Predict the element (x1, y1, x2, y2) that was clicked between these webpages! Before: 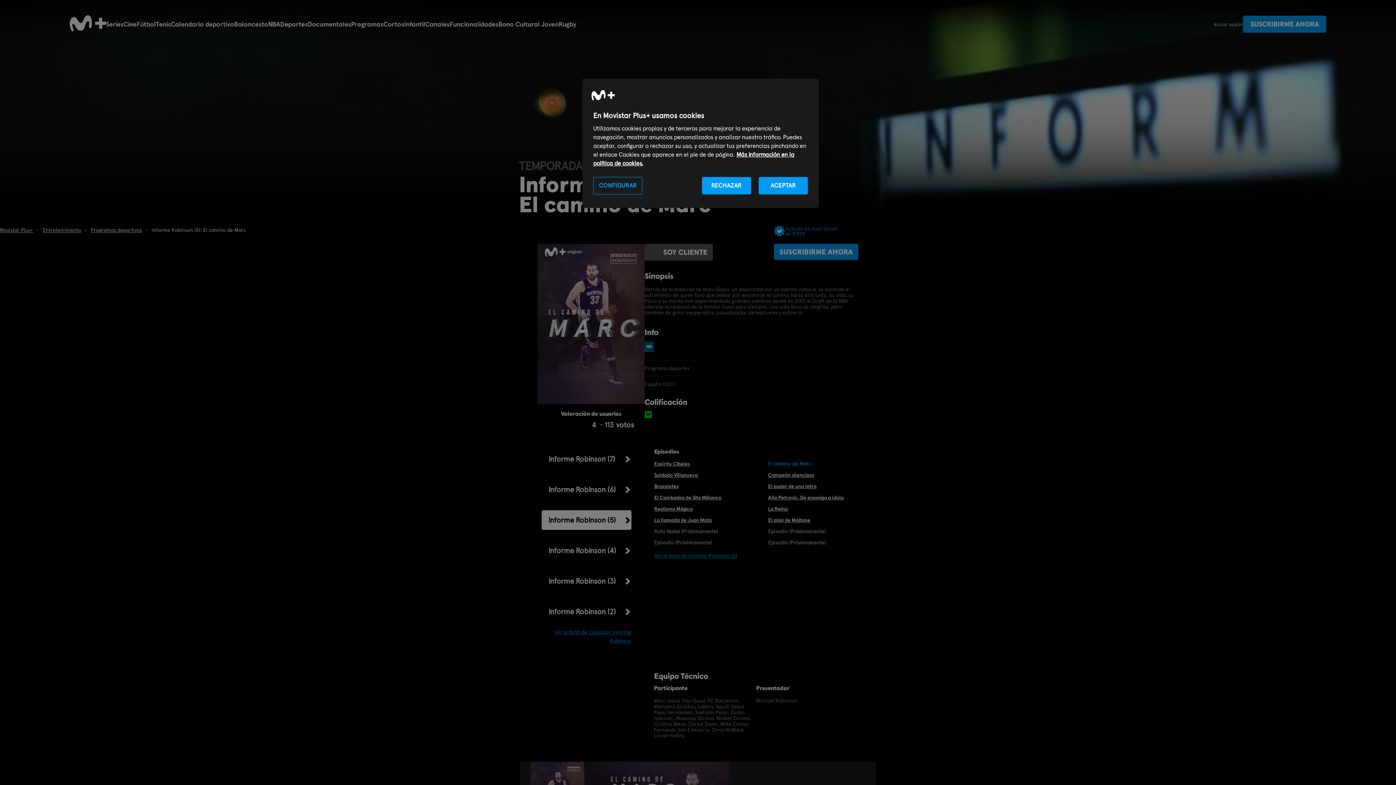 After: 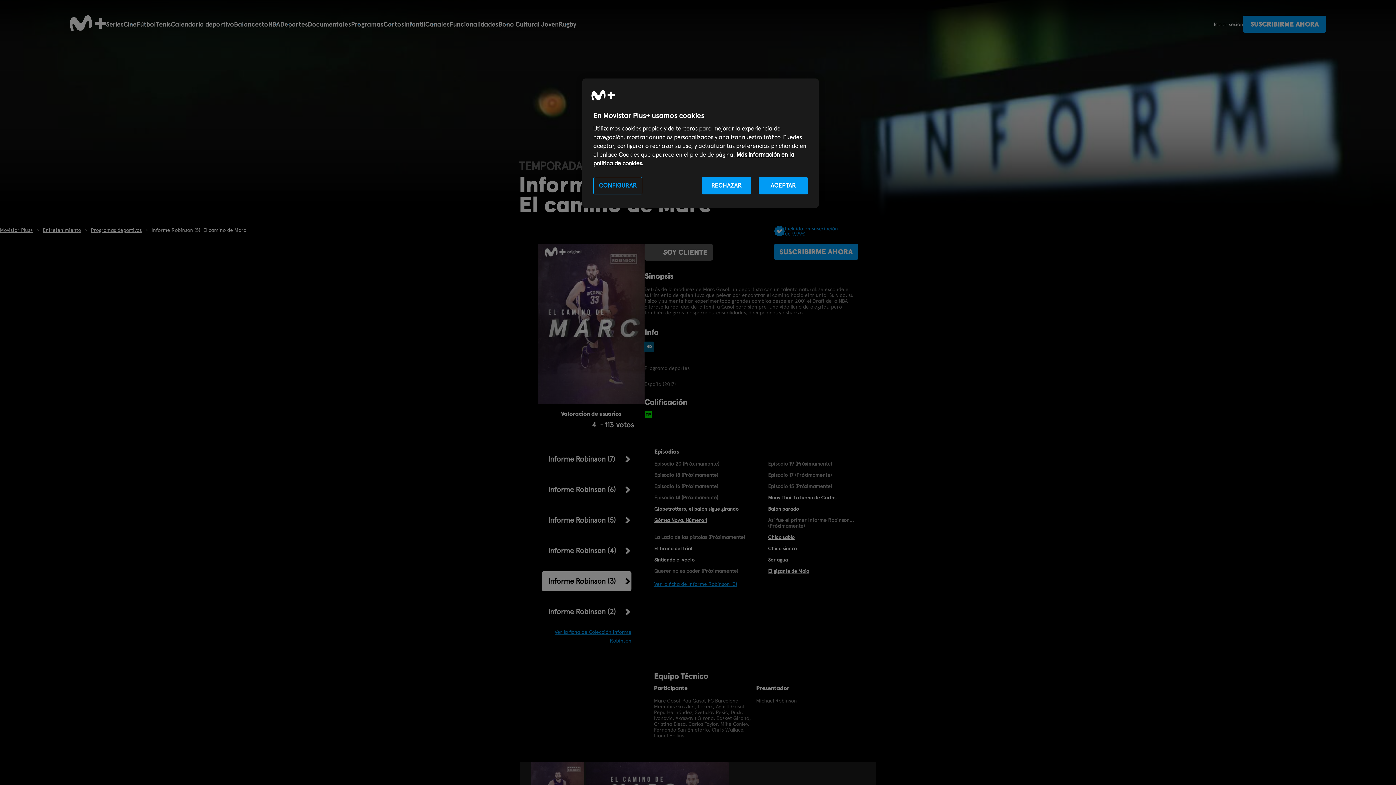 Action: label: Informe Robinson (3) bbox: (541, 571, 631, 591)